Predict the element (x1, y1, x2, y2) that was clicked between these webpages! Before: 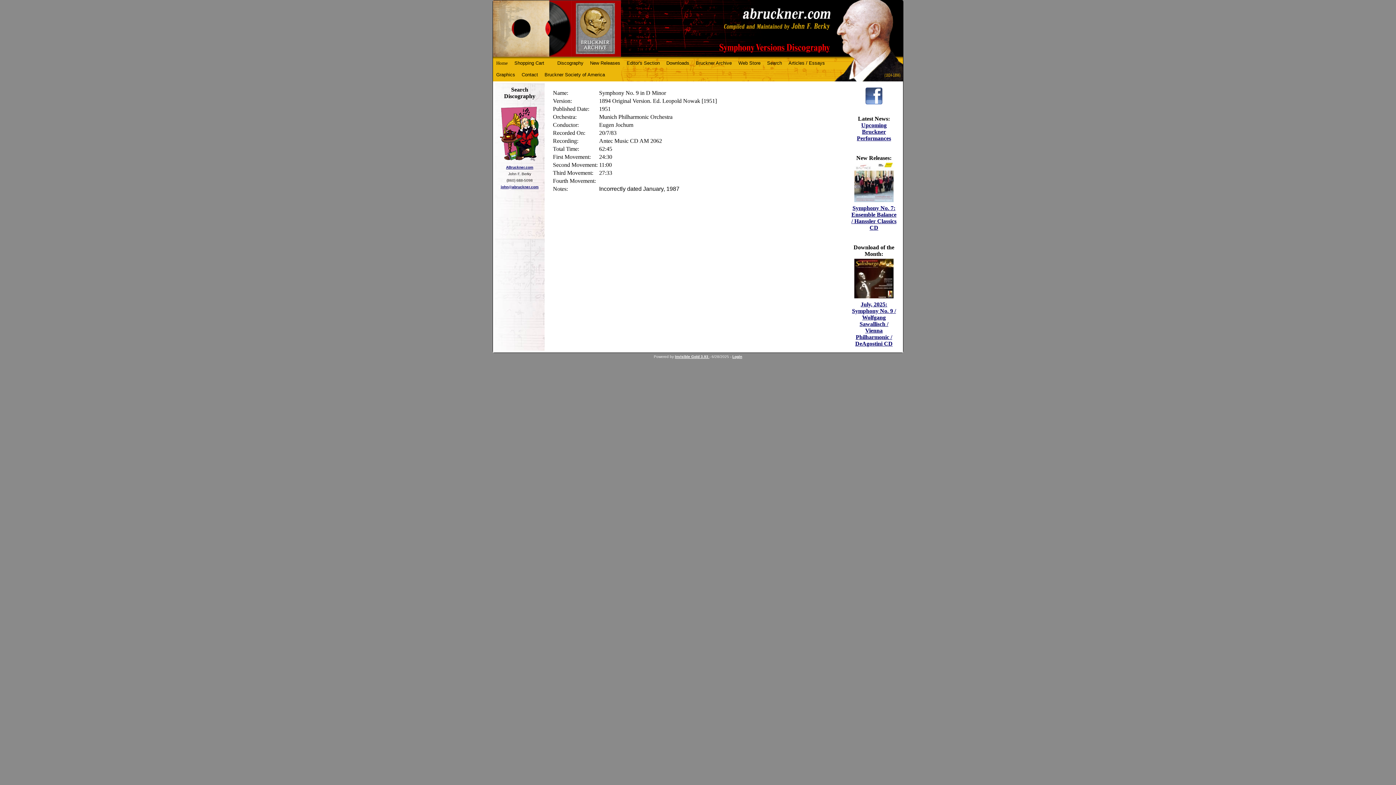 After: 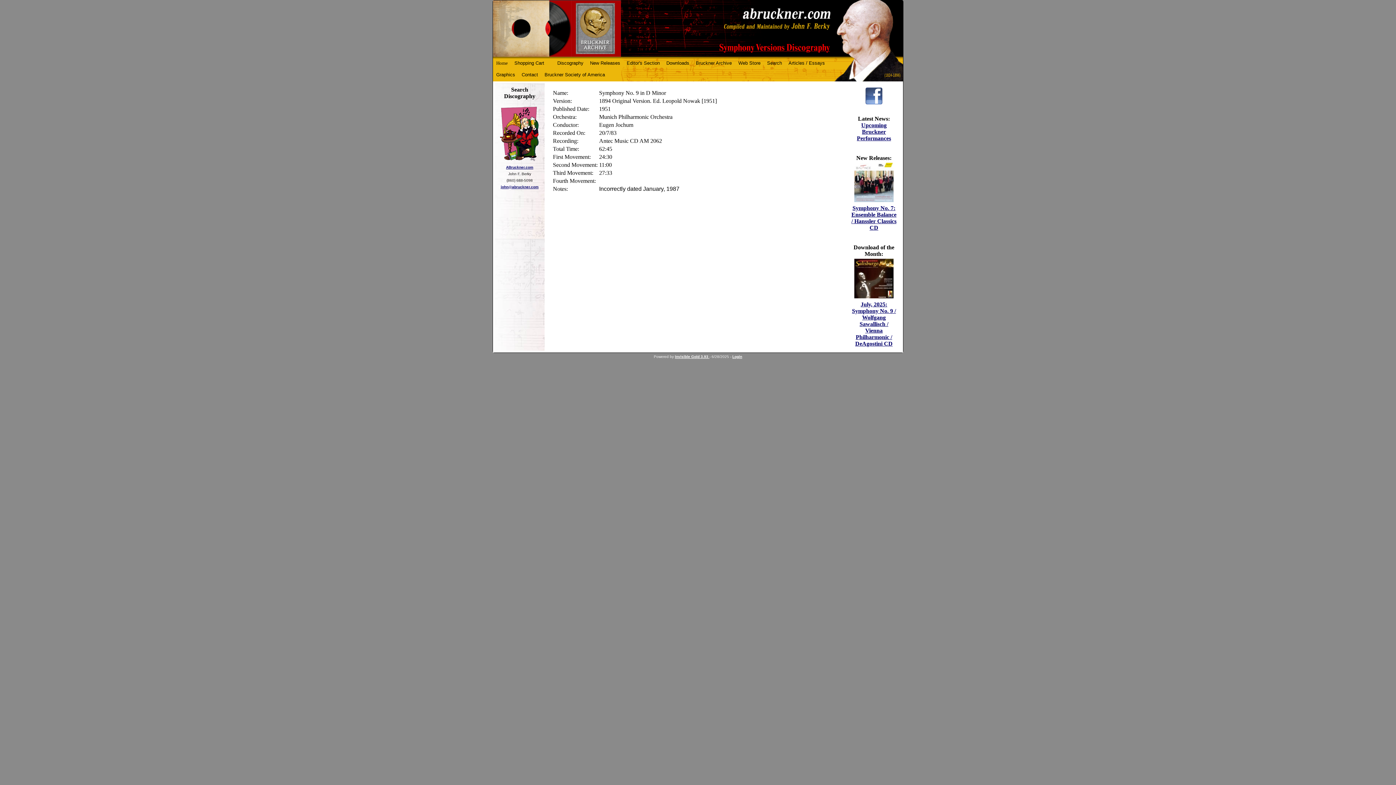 Action: bbox: (865, 100, 883, 106)